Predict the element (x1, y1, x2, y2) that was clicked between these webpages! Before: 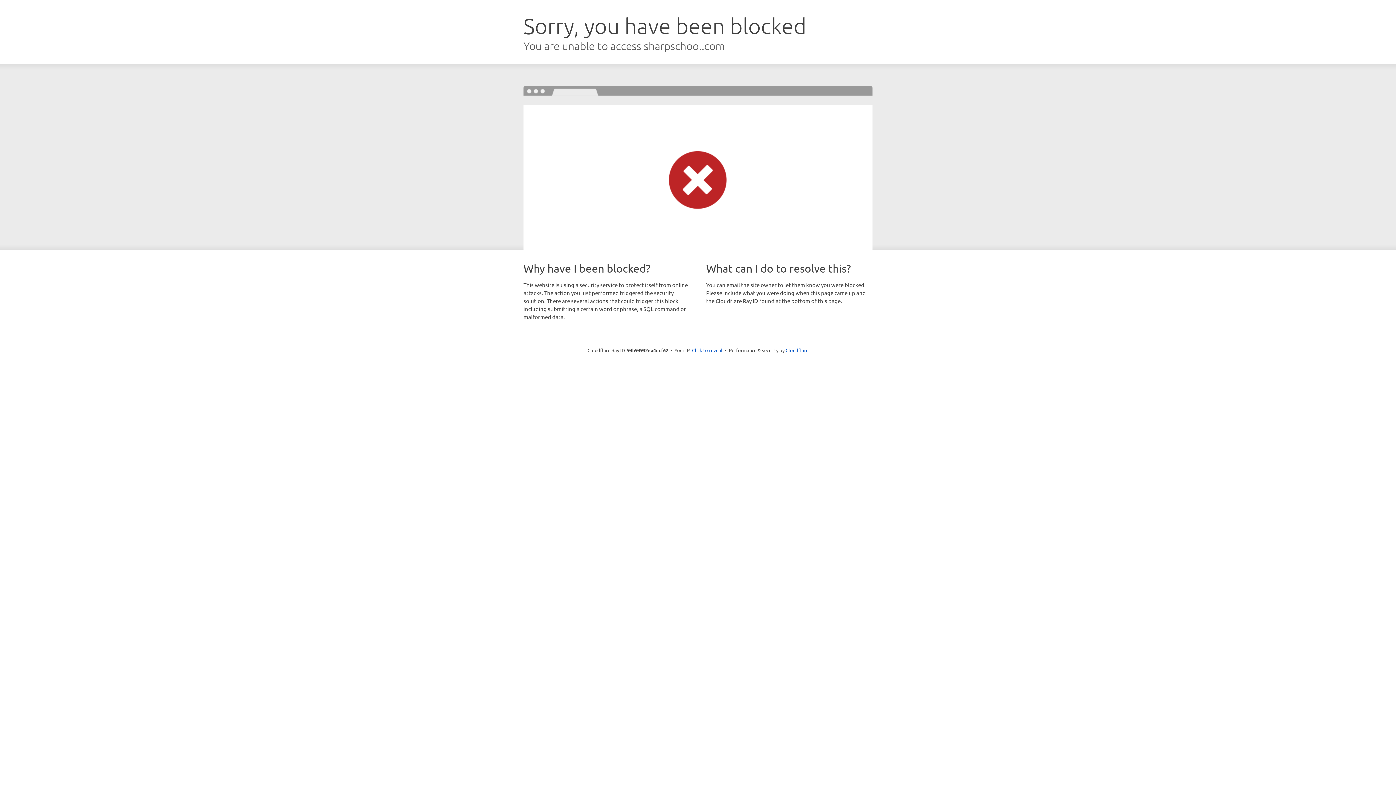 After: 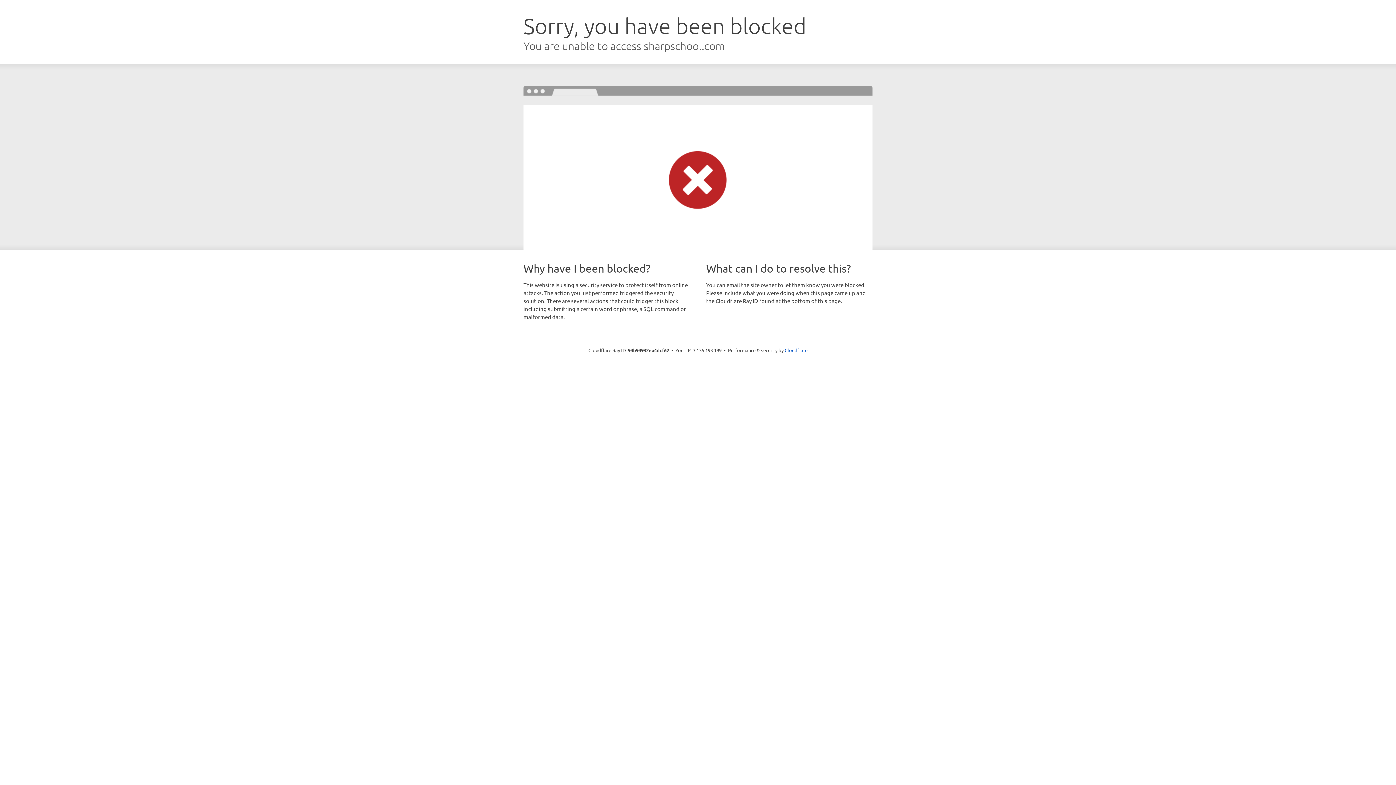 Action: bbox: (692, 346, 722, 353) label: Click to reveal